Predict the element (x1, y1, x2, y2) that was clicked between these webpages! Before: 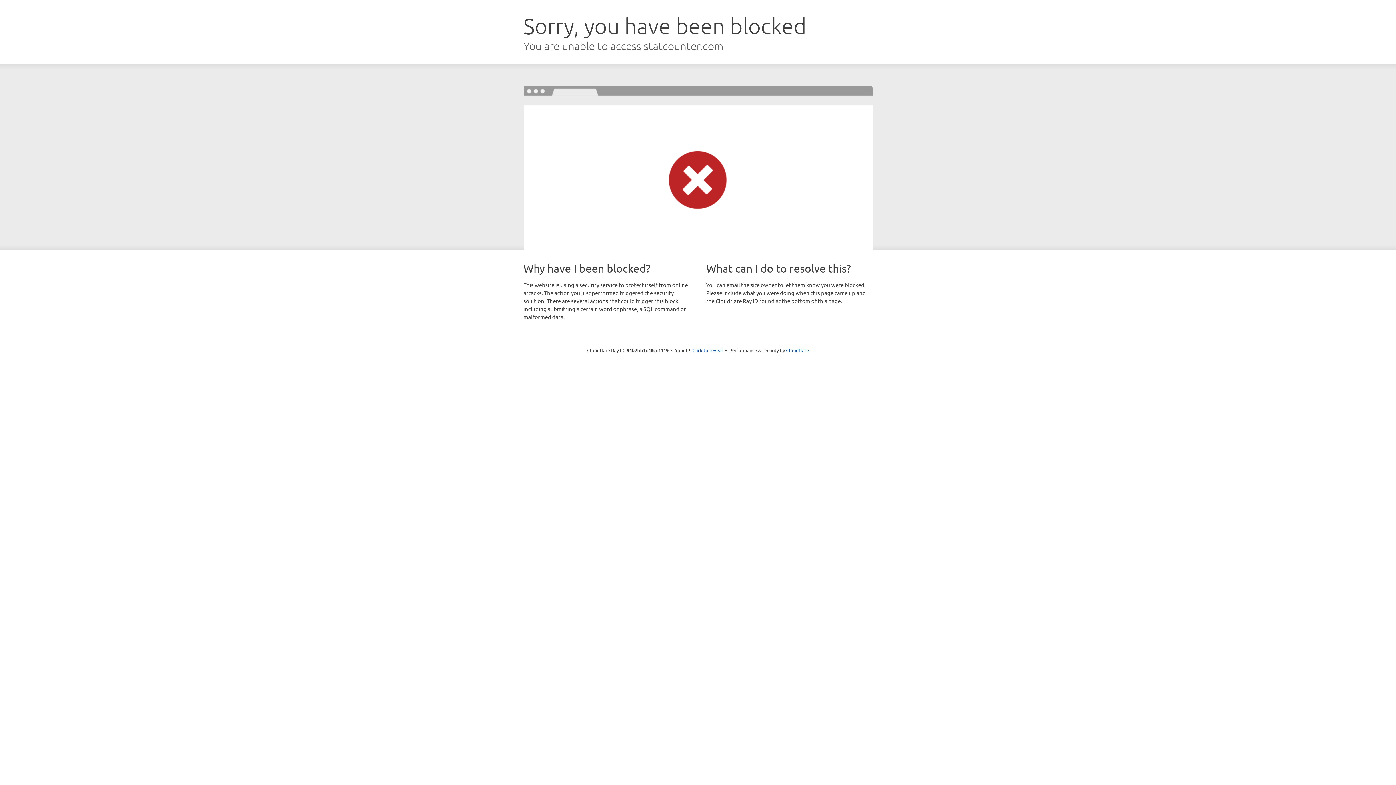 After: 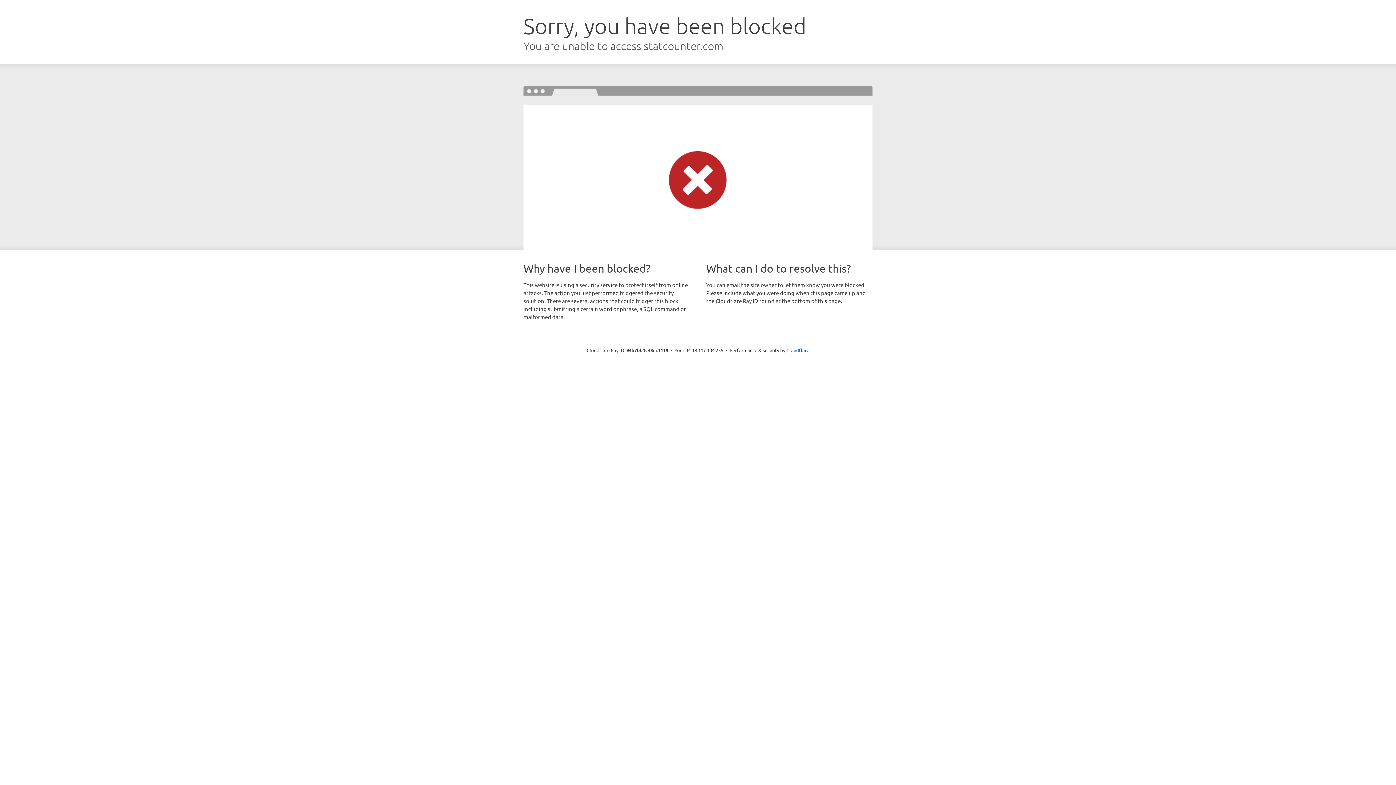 Action: bbox: (692, 346, 723, 353) label: Click to reveal